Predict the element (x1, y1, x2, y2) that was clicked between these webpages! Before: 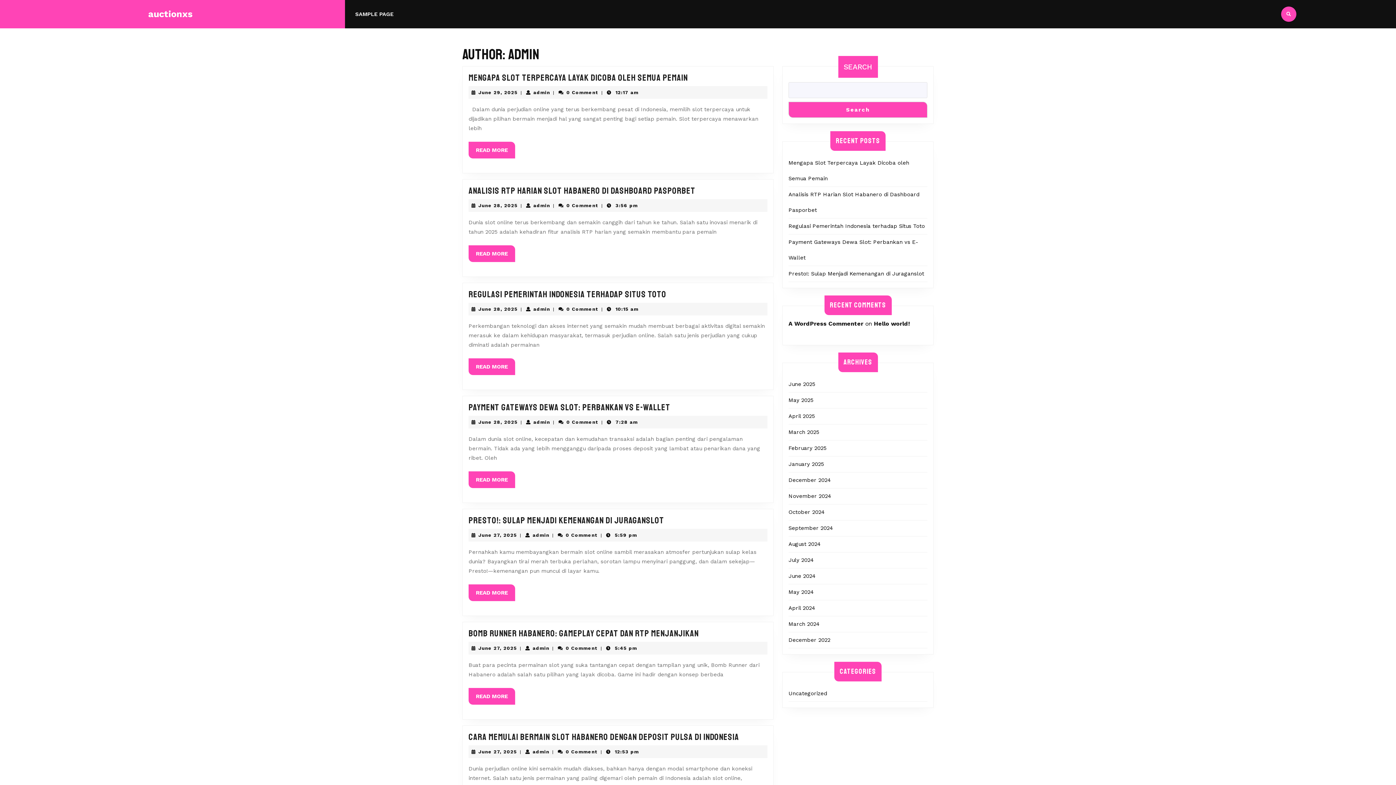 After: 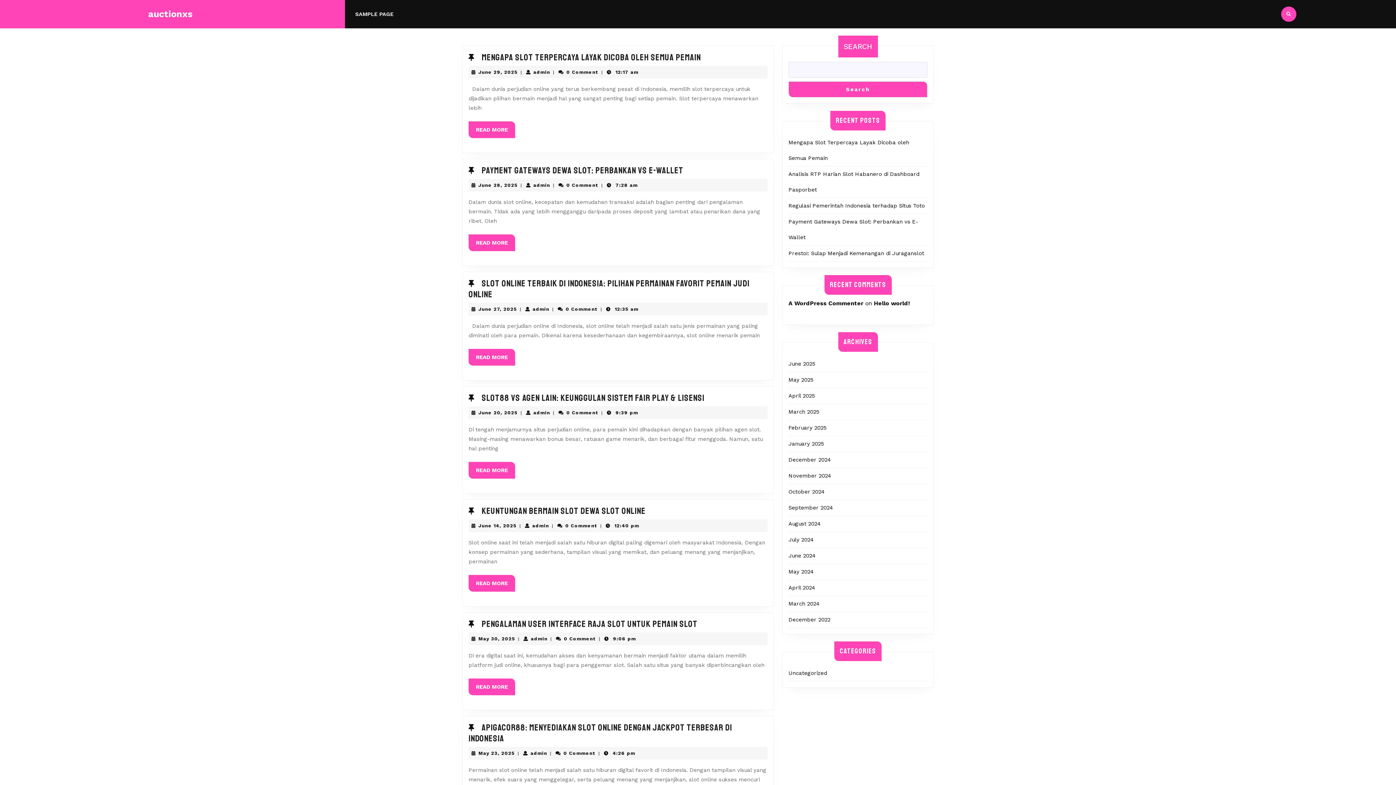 Action: bbox: (788, 573, 816, 579) label: June 2024